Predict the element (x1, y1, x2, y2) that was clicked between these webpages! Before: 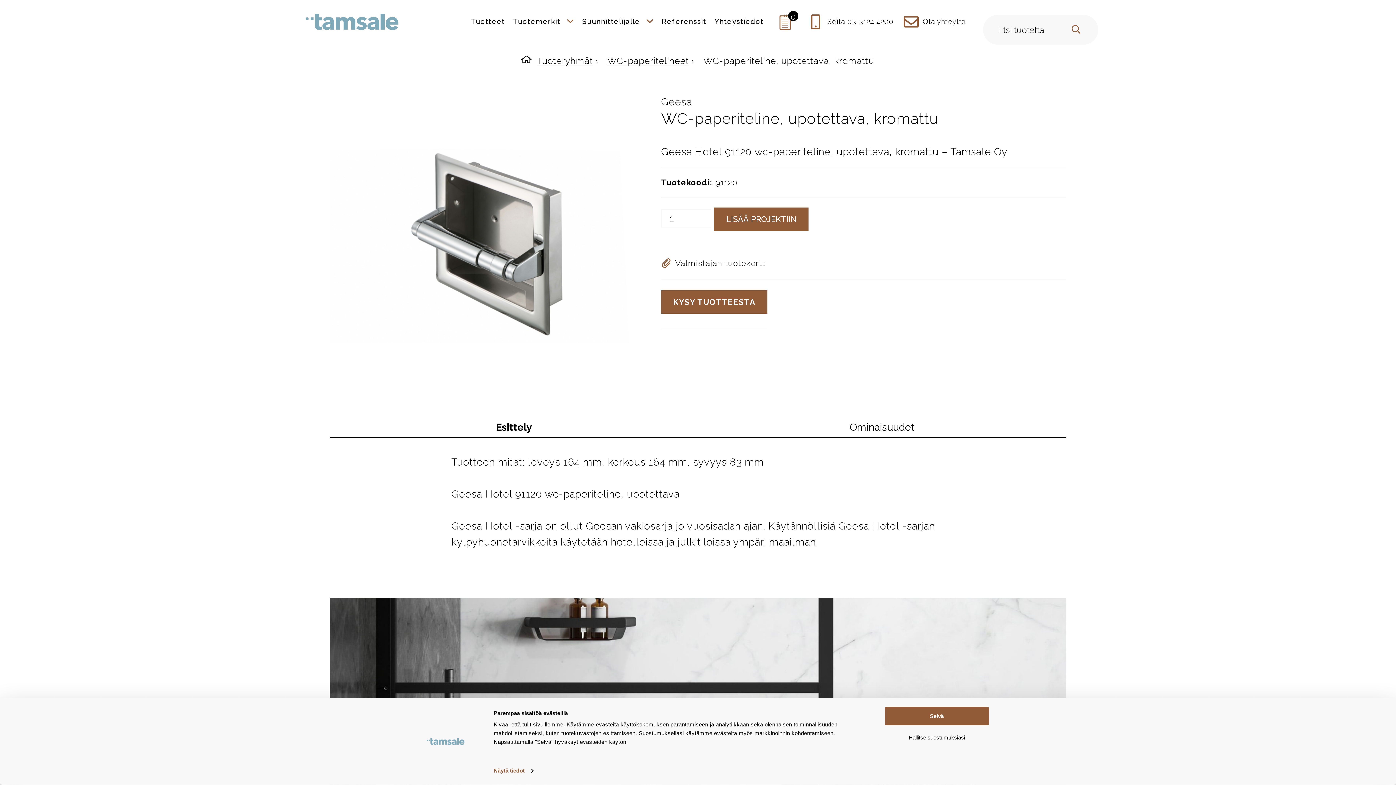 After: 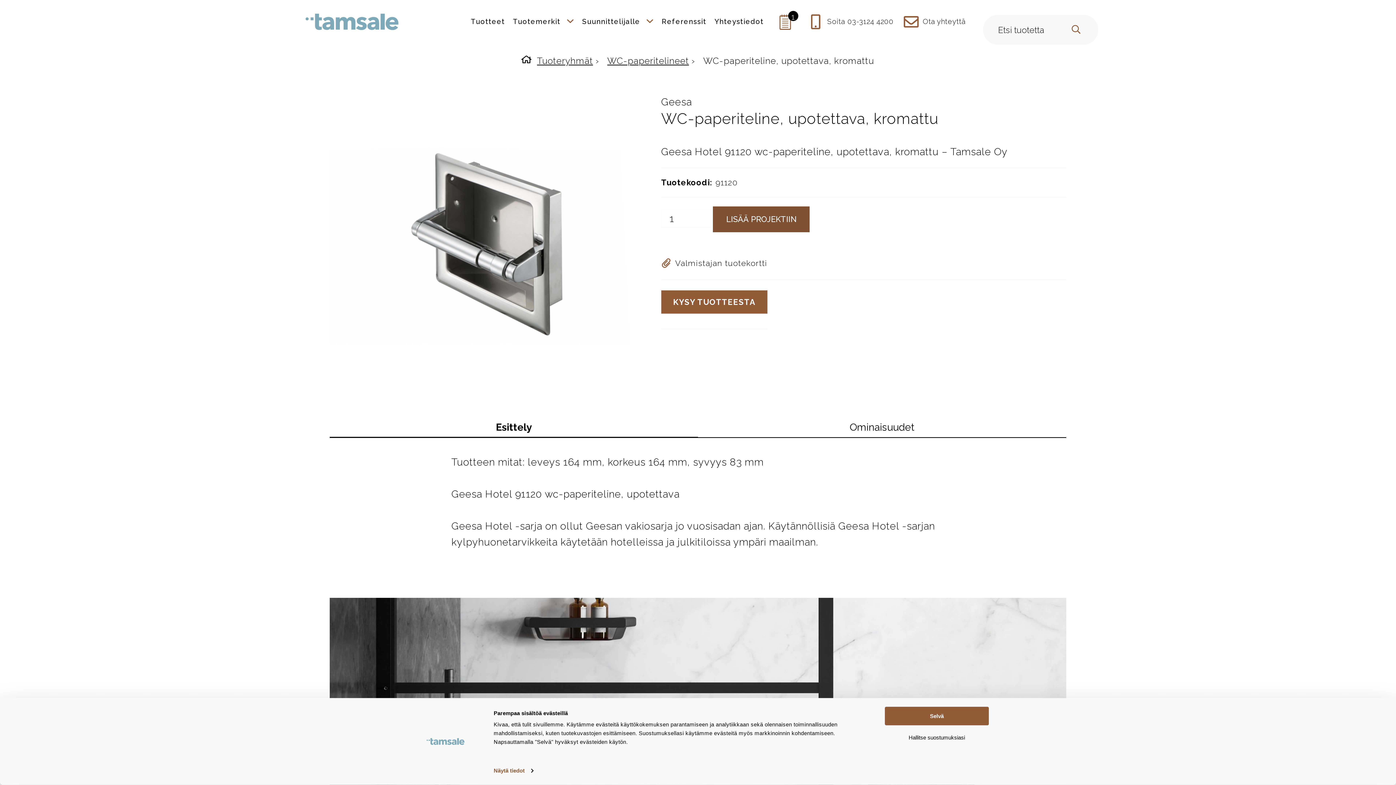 Action: label: LISÄÄ PROJEKTIIN bbox: (714, 207, 808, 231)